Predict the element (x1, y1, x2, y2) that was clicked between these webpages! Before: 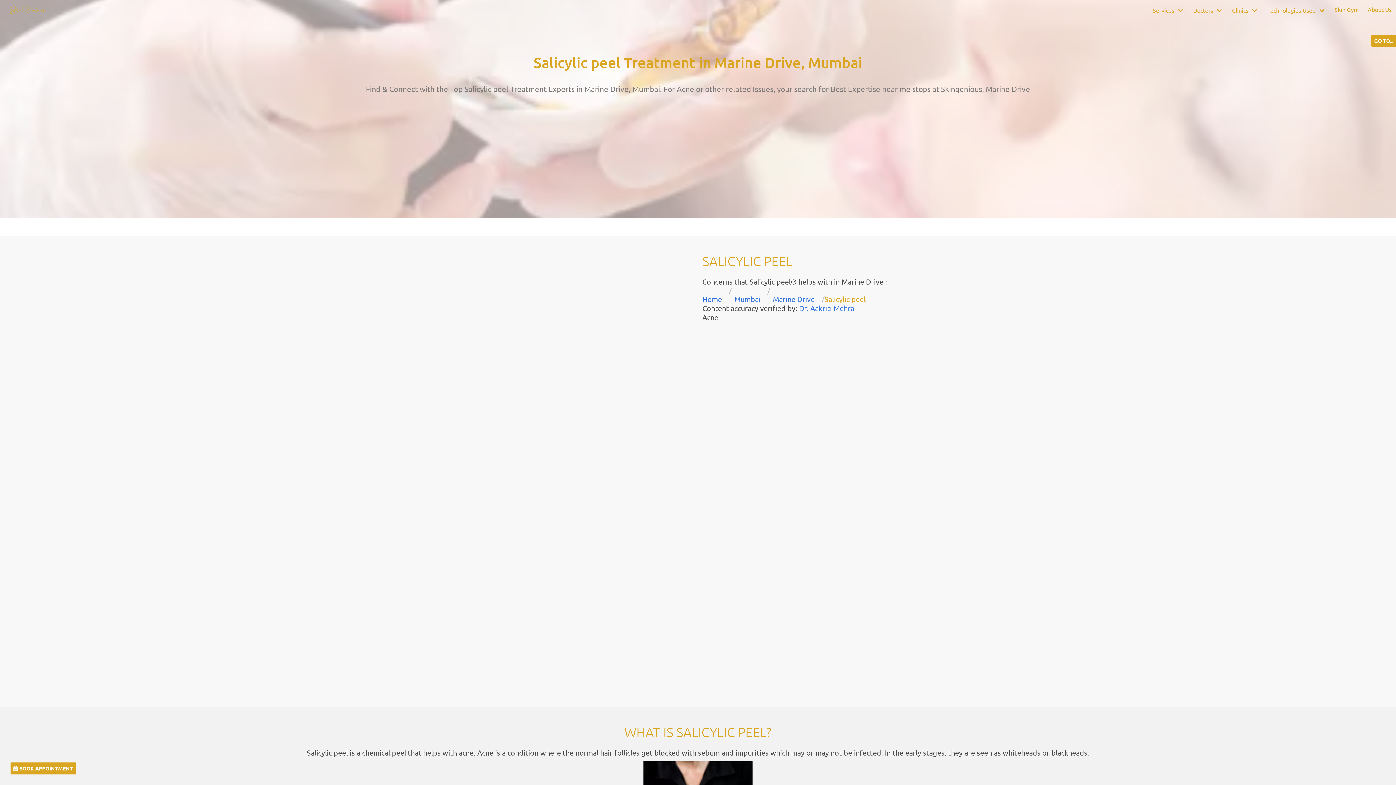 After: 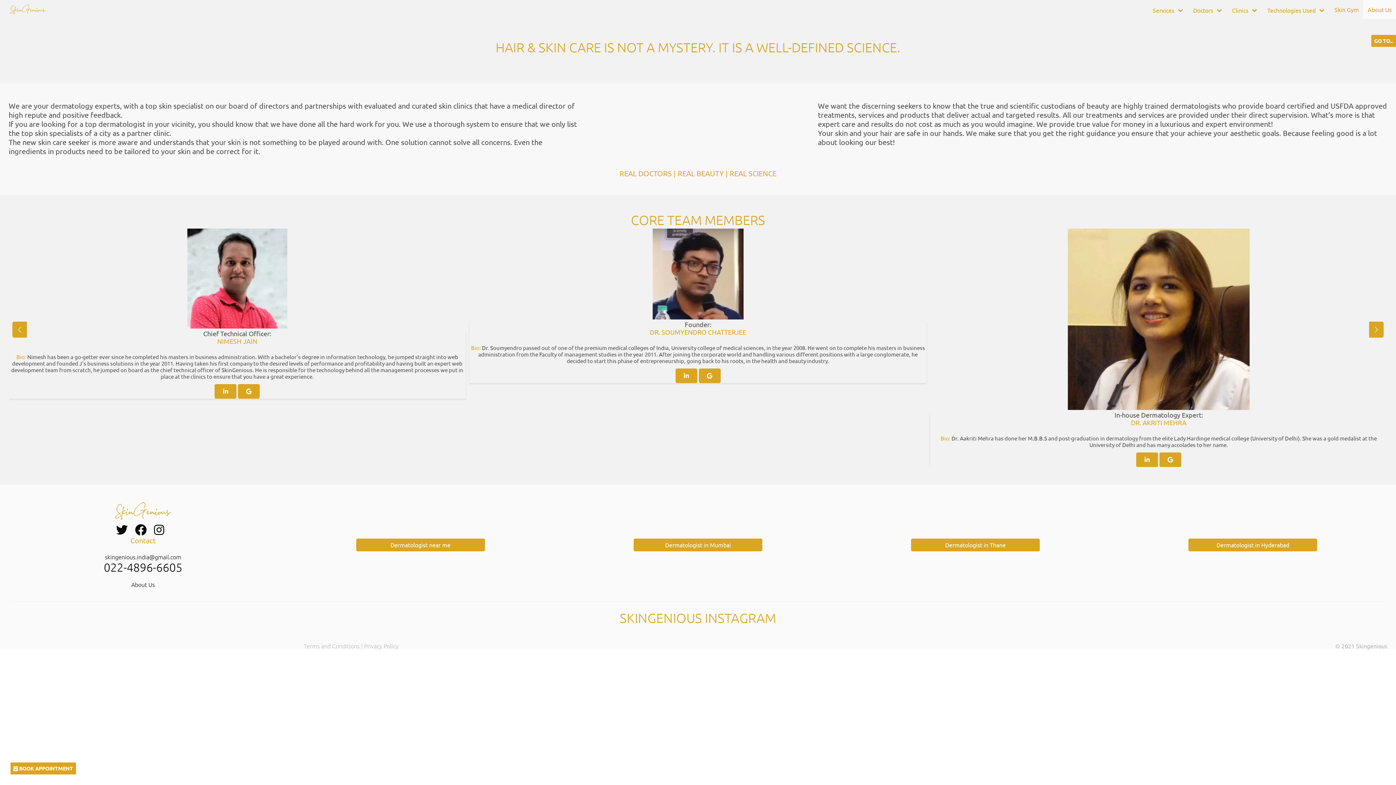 Action: bbox: (1363, 0, 1396, 18) label: About Us